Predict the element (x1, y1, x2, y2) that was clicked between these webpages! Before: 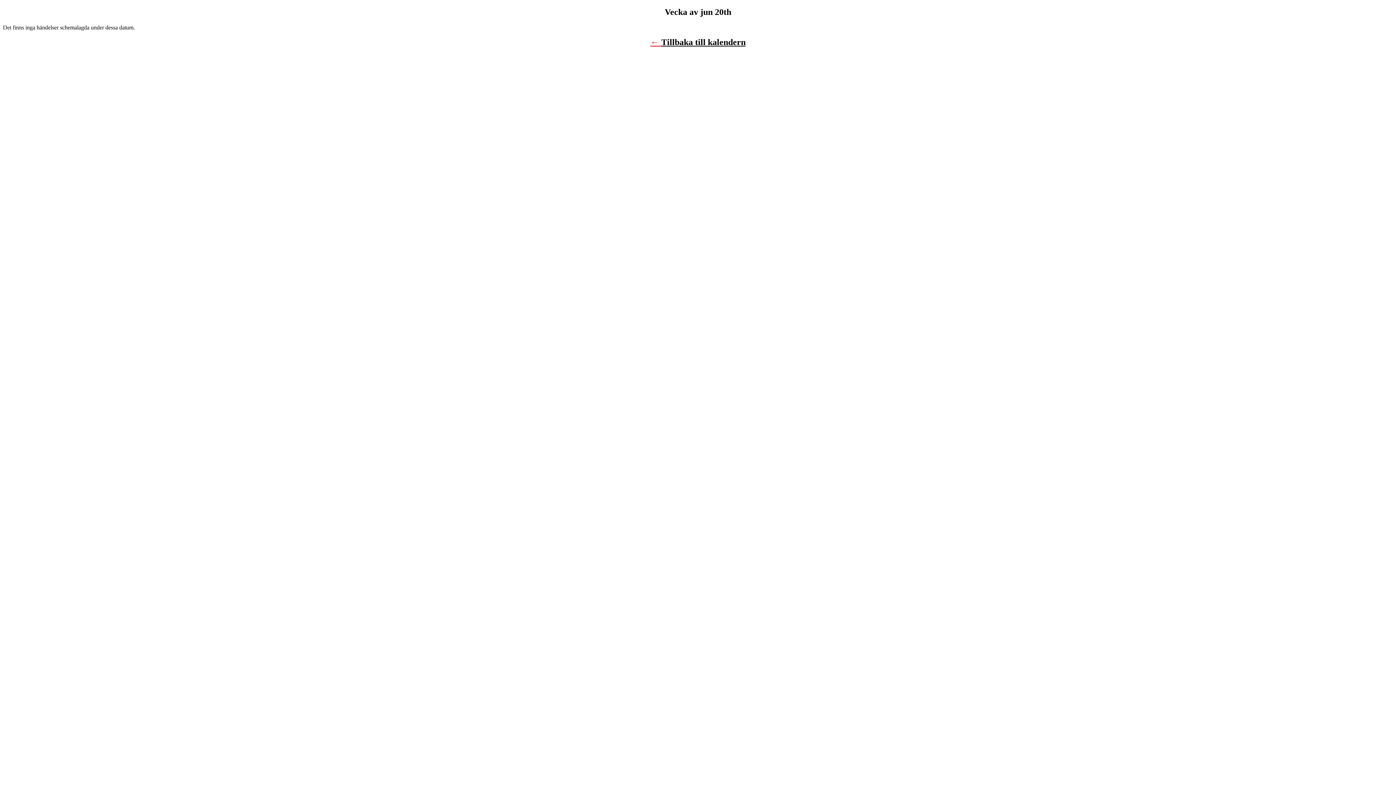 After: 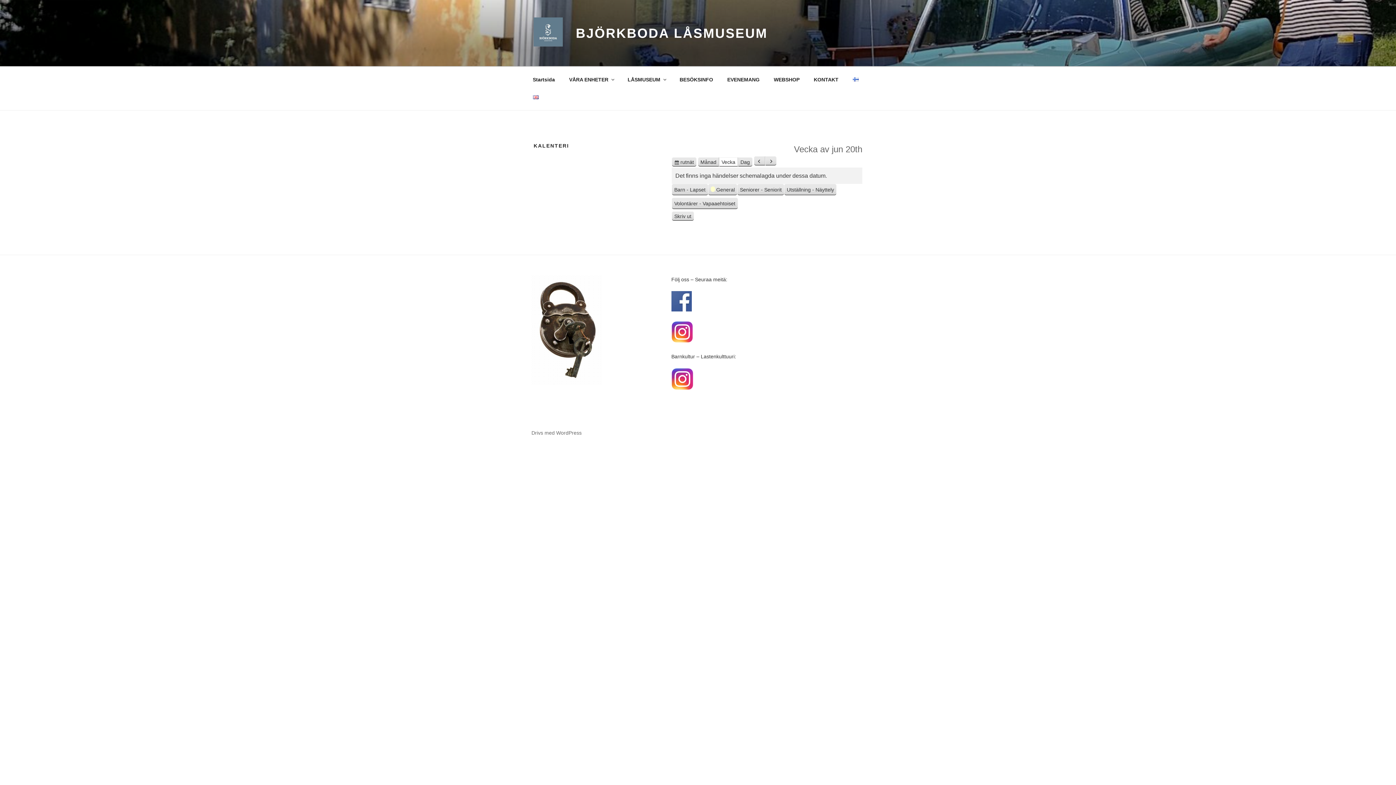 Action: label: Tillbaka till kalendern bbox: (661, 37, 745, 46)